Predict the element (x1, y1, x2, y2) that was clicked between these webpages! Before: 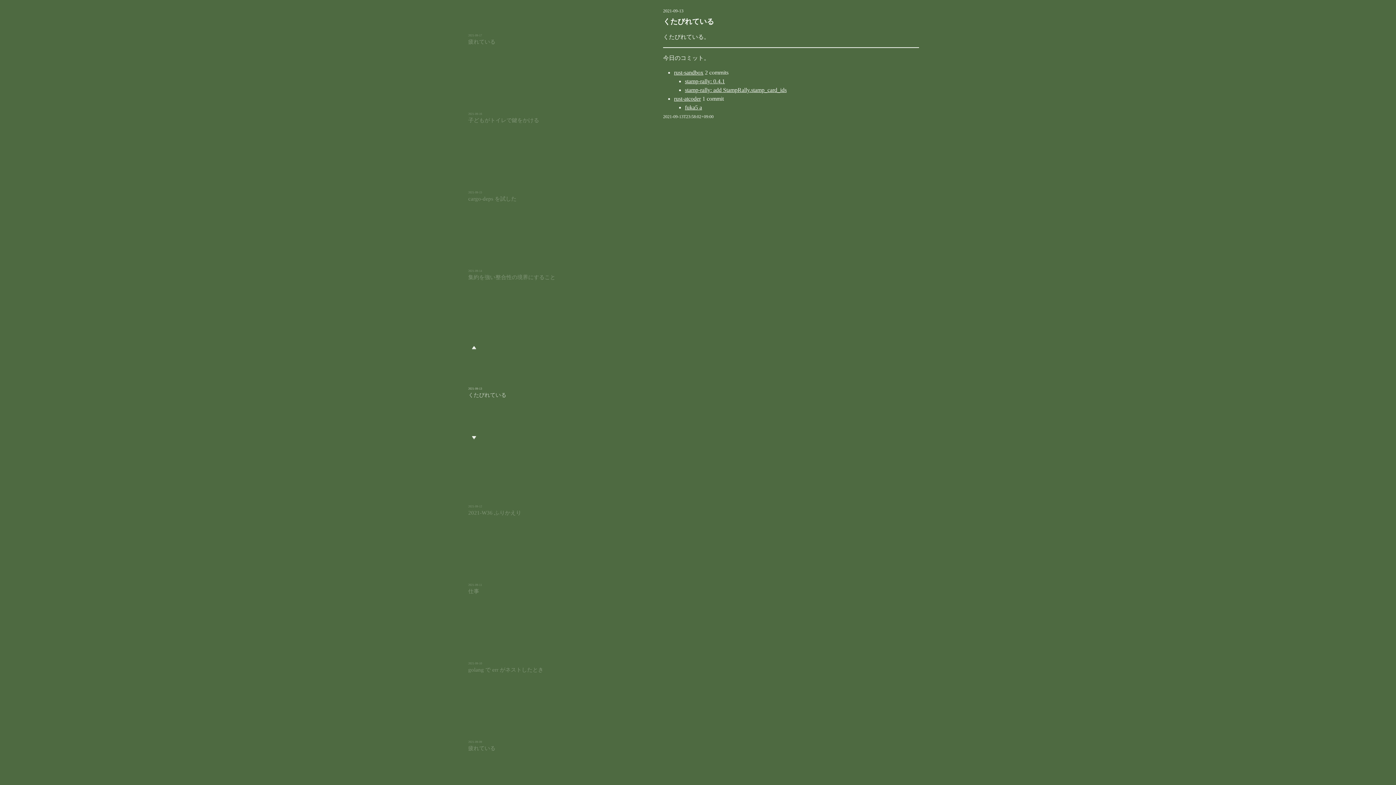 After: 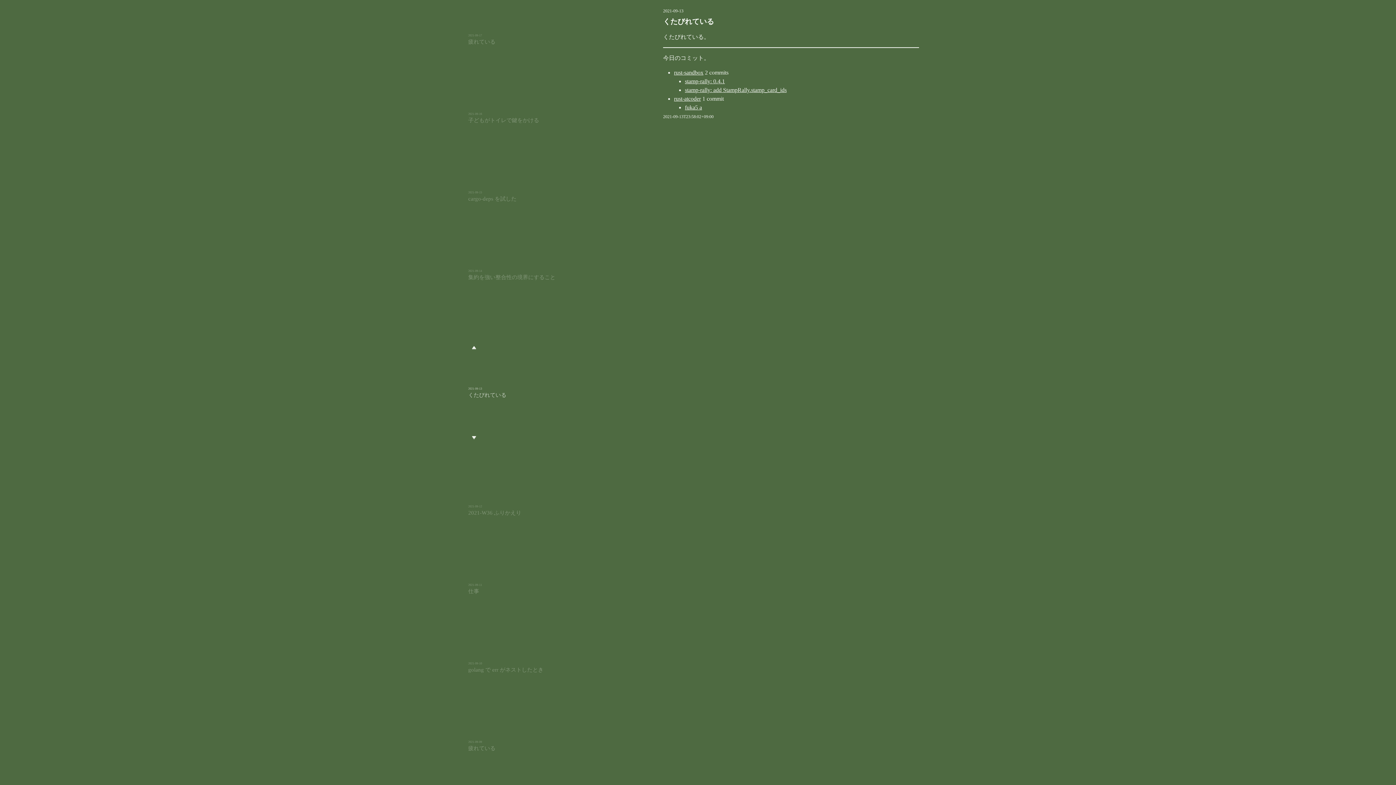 Action: bbox: (663, 113, 713, 119) label: 2021-09-13T23:58:02+09:00